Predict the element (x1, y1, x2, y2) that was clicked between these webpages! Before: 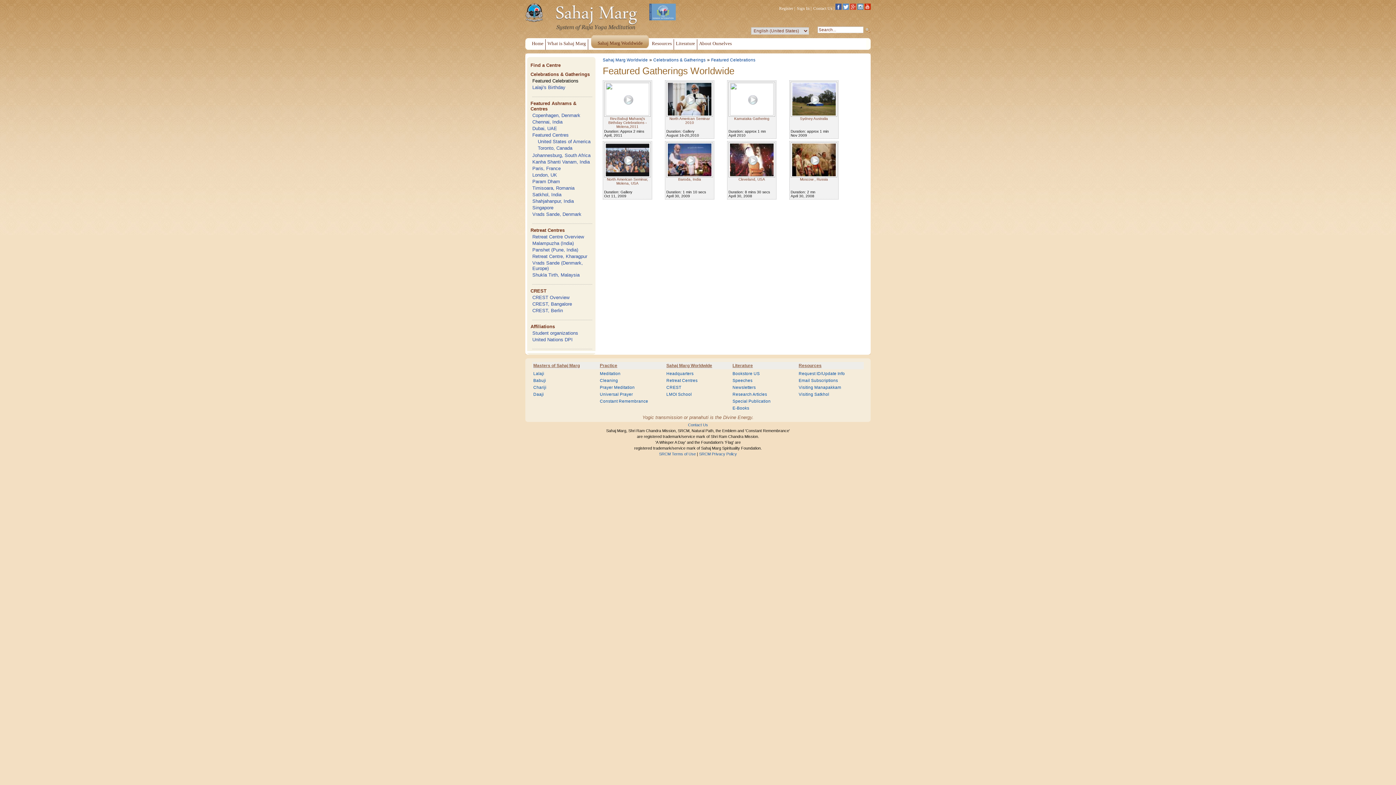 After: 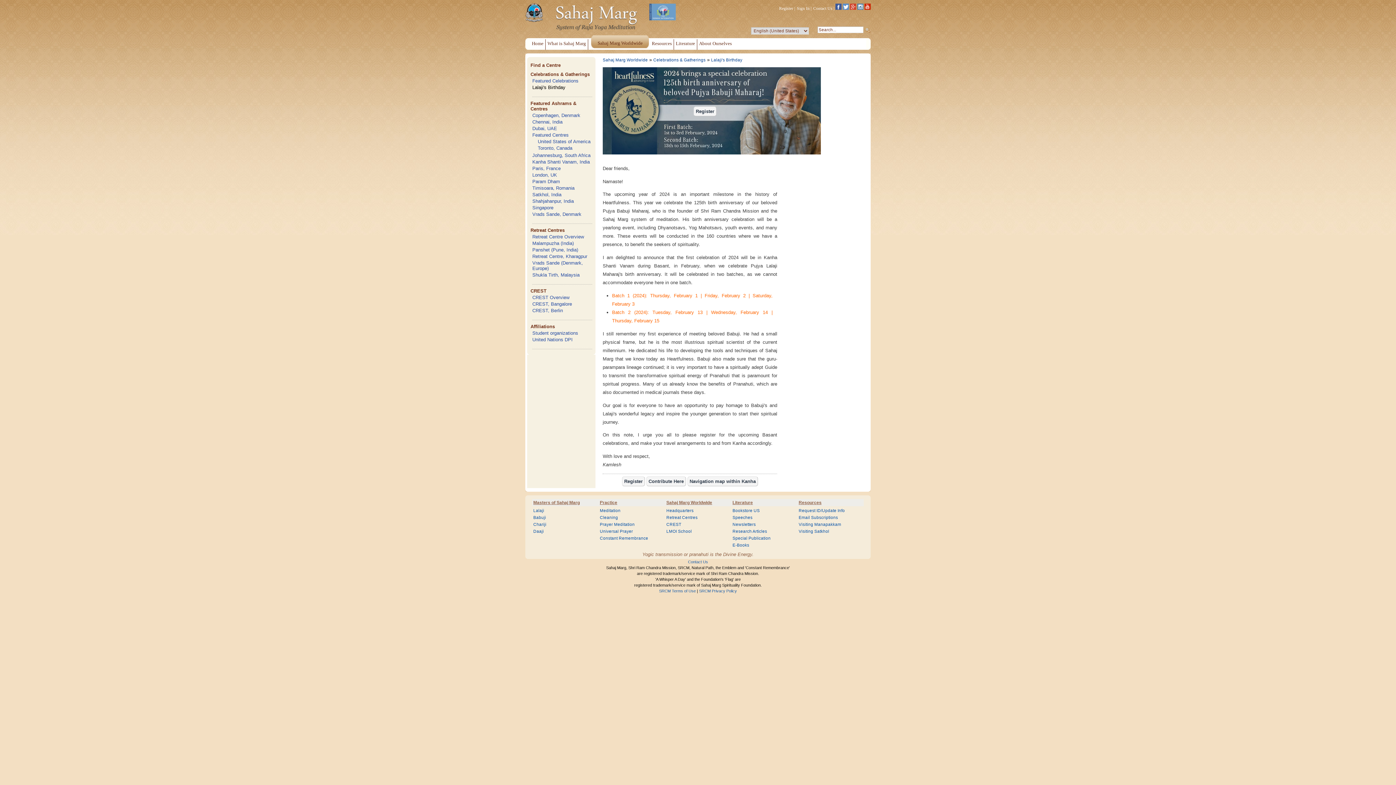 Action: label: Lalaji's Birthday bbox: (532, 84, 565, 90)